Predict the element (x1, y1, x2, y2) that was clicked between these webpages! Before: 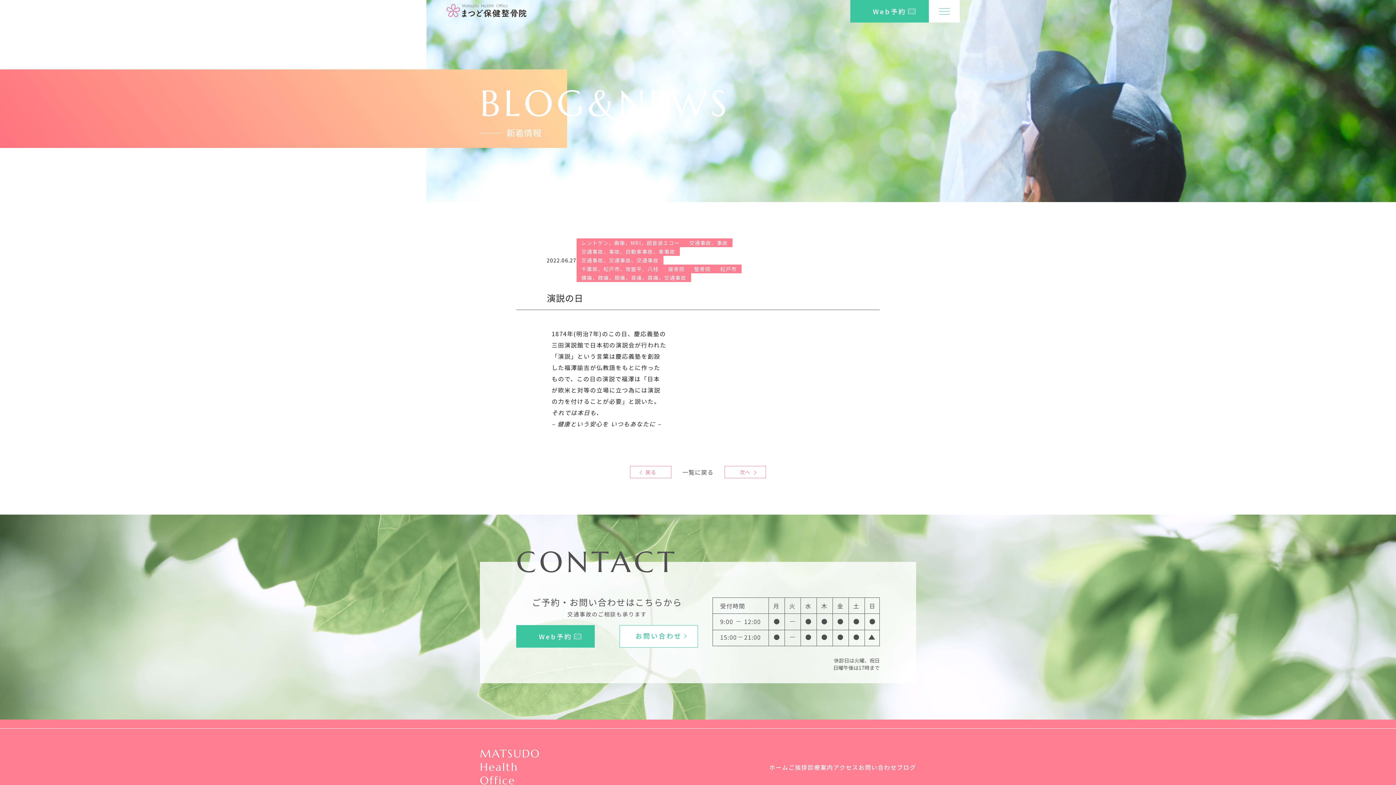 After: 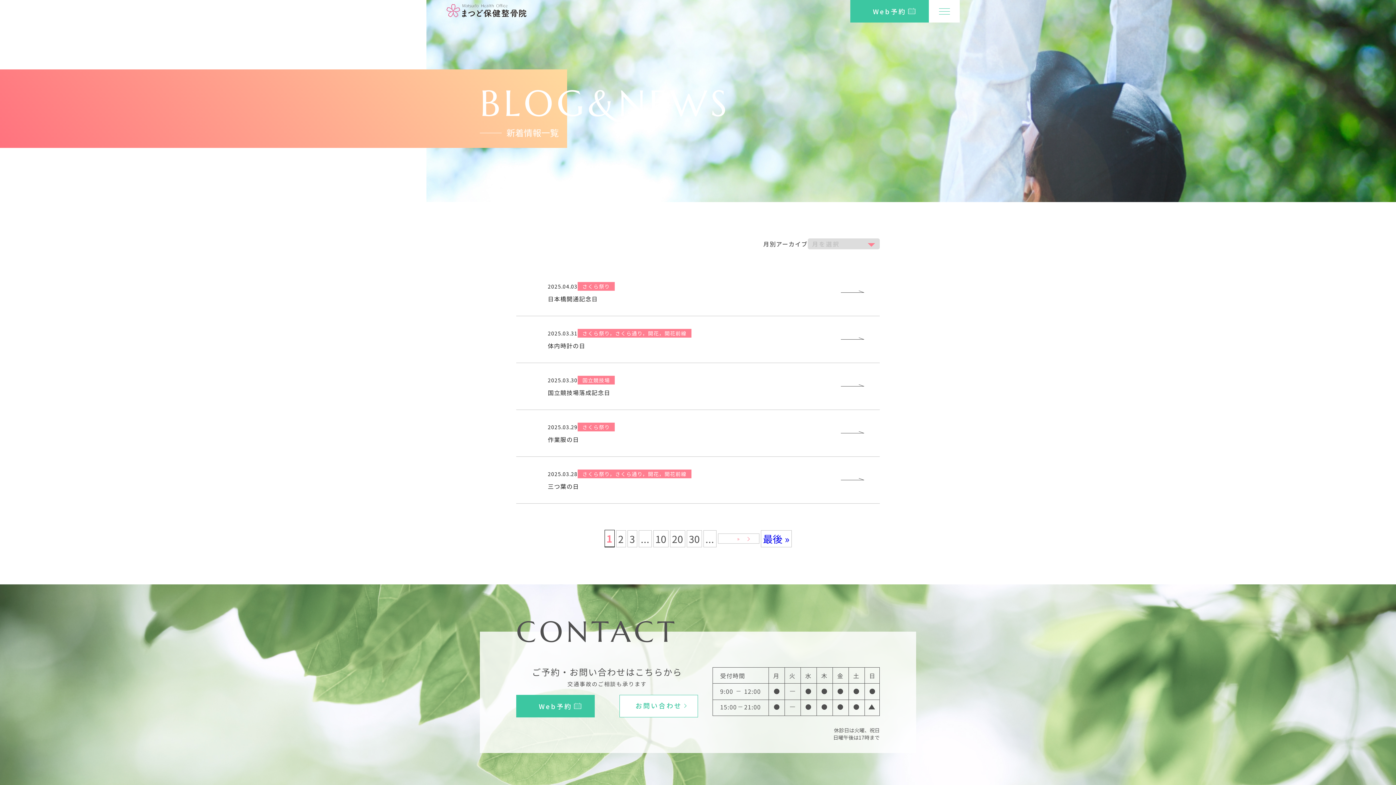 Action: label: 一覧に戻る bbox: (682, 468, 713, 476)